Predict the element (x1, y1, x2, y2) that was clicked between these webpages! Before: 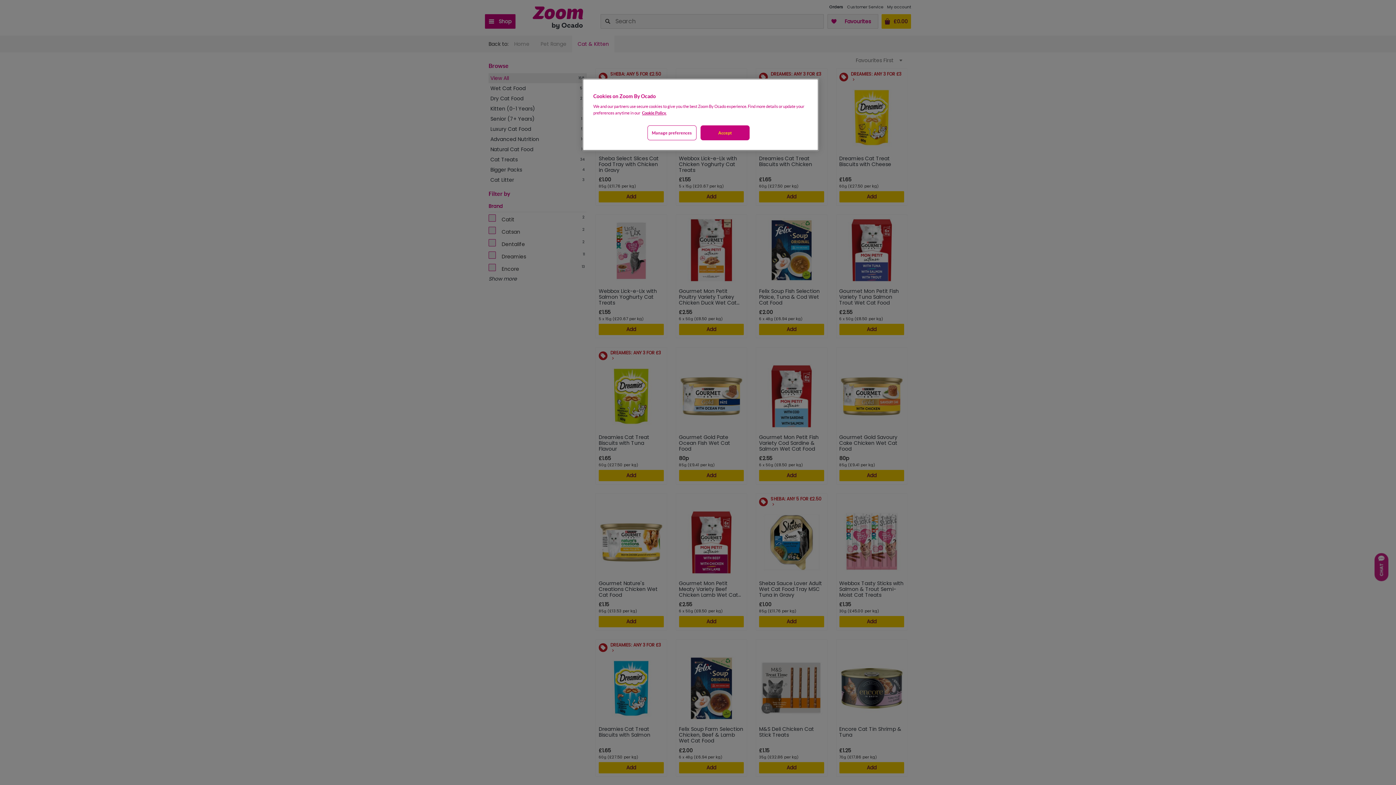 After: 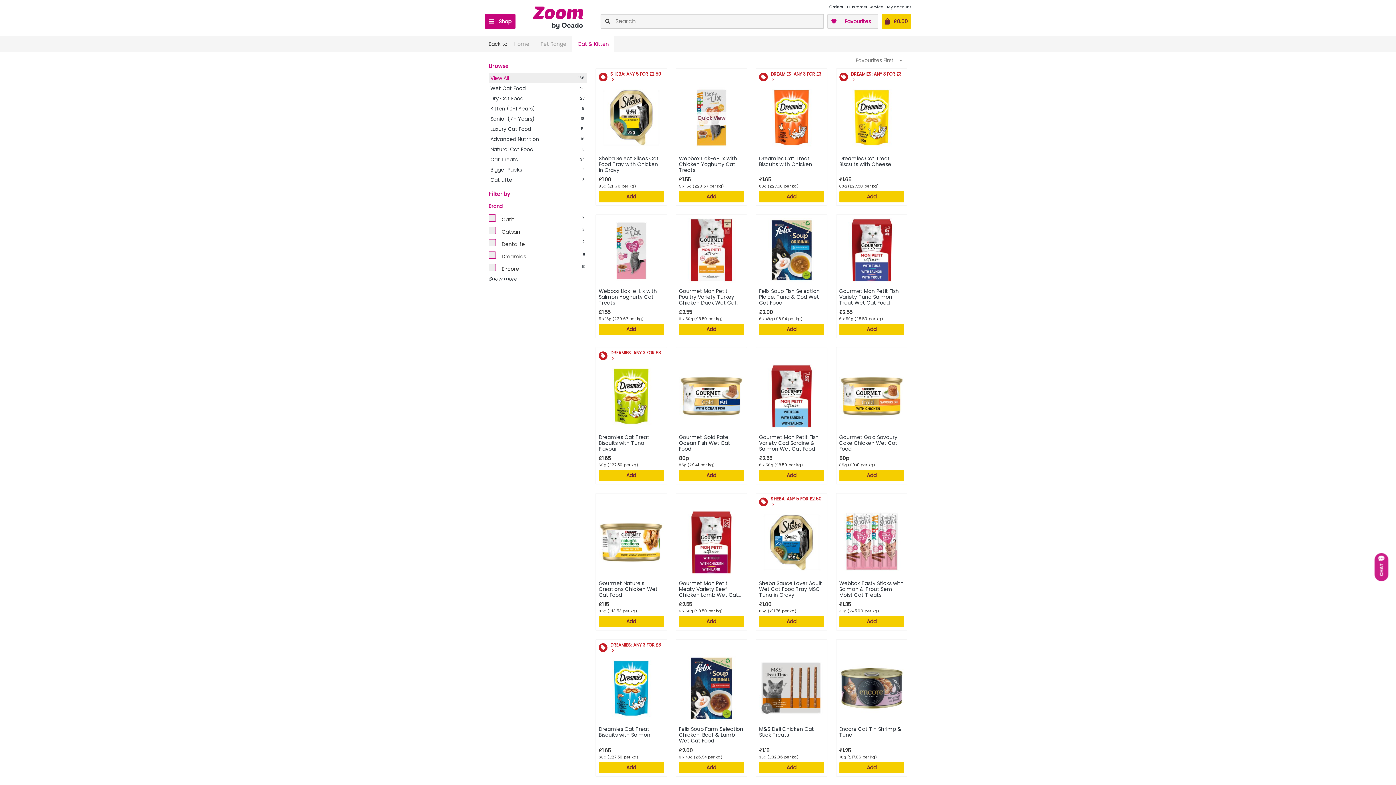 Action: label: Accept bbox: (700, 125, 749, 140)